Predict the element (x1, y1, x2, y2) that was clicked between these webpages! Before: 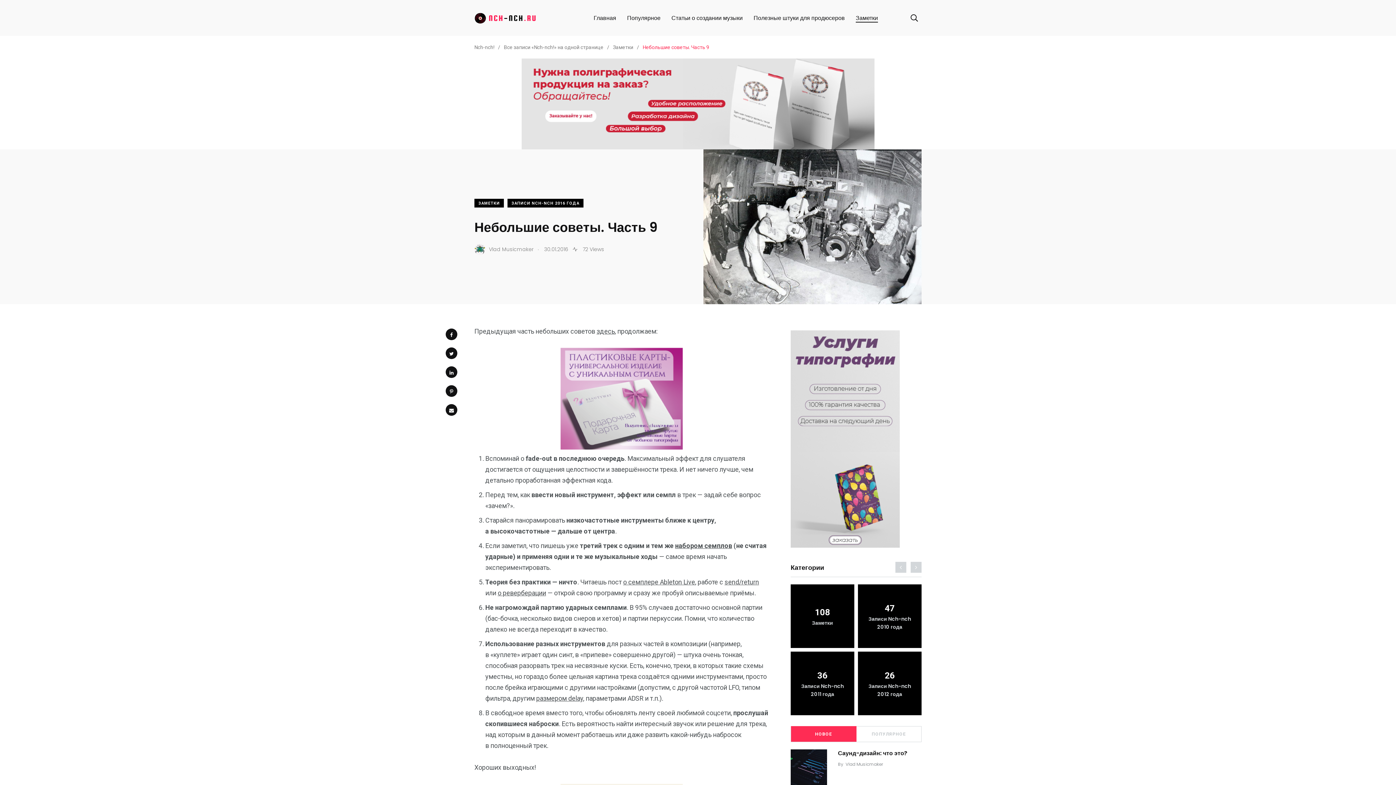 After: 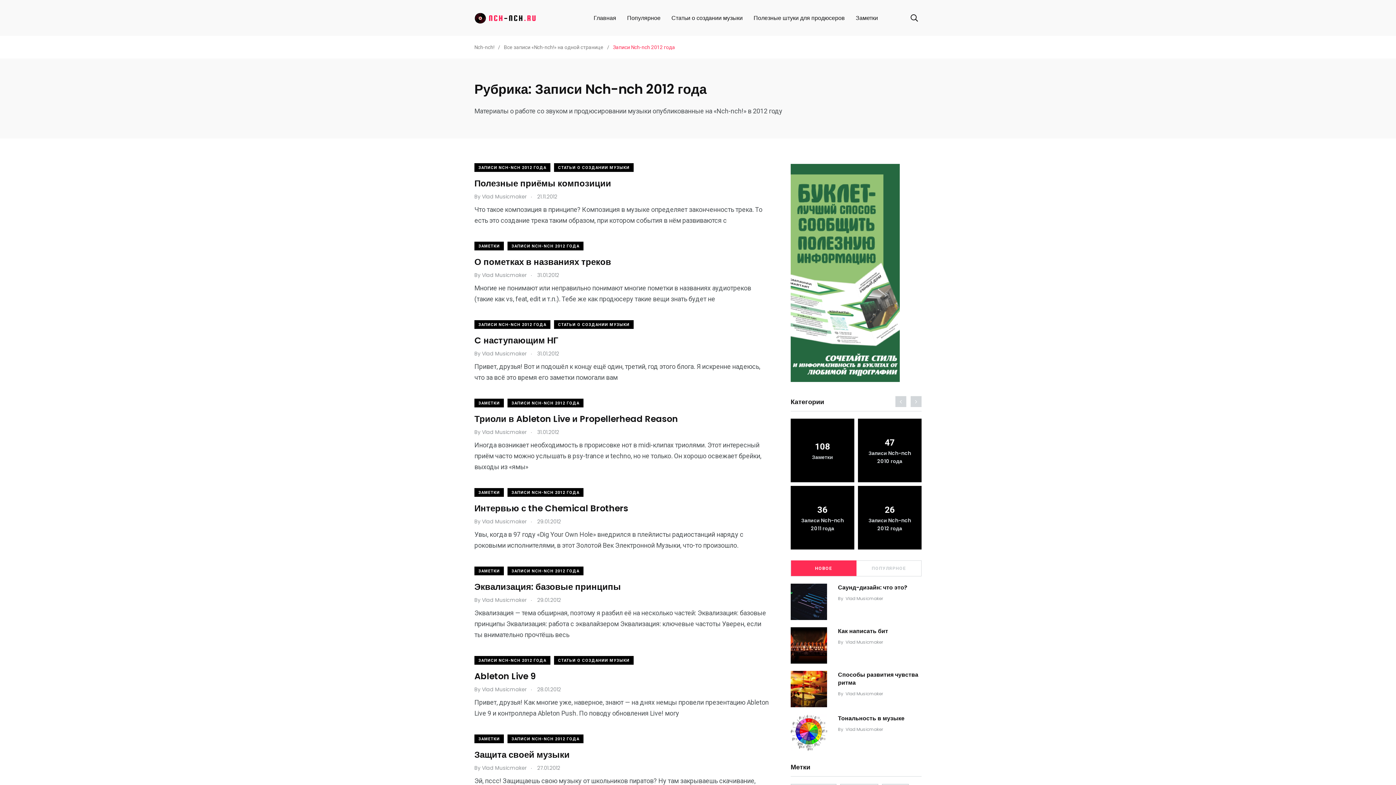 Action: bbox: (858, 652, 921, 715) label: 26
Записи Nch-nch 2012 года